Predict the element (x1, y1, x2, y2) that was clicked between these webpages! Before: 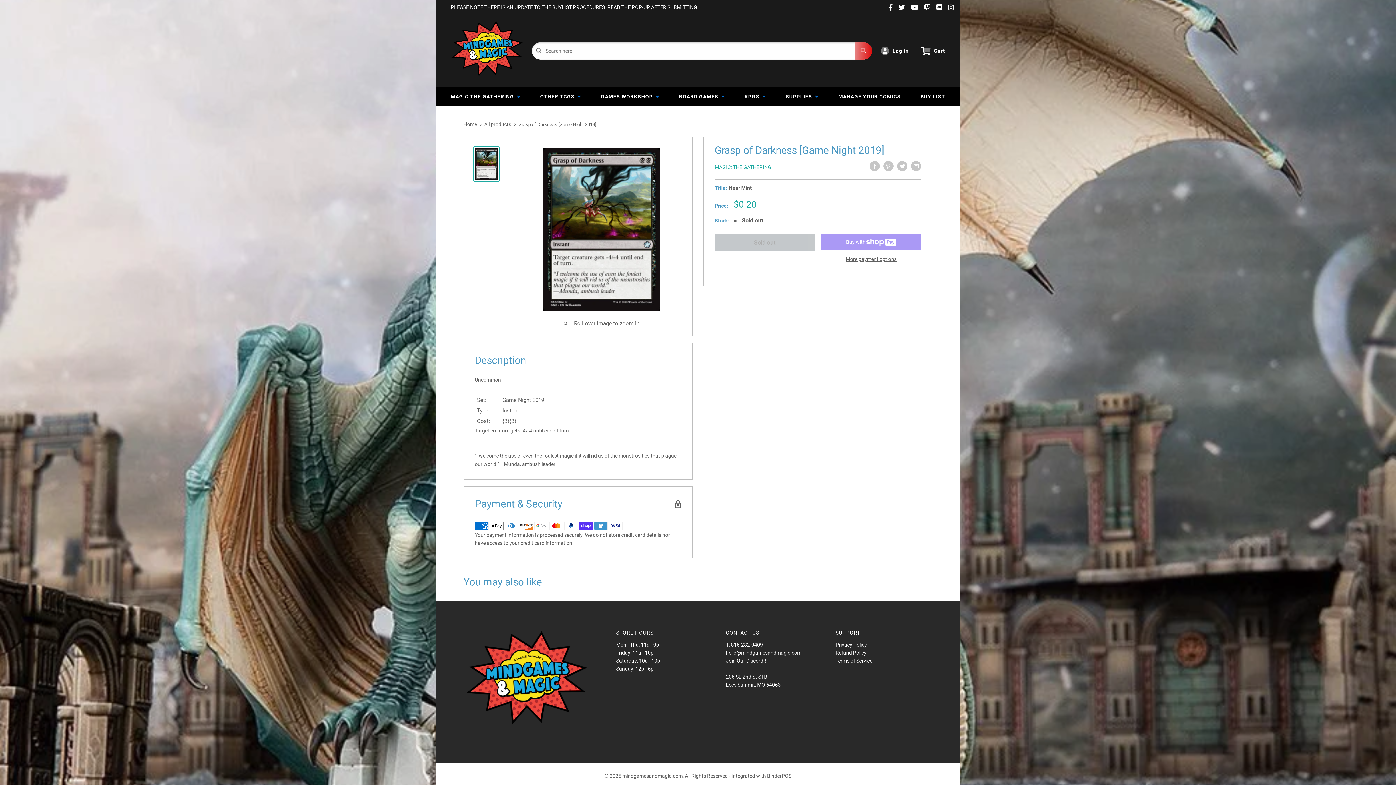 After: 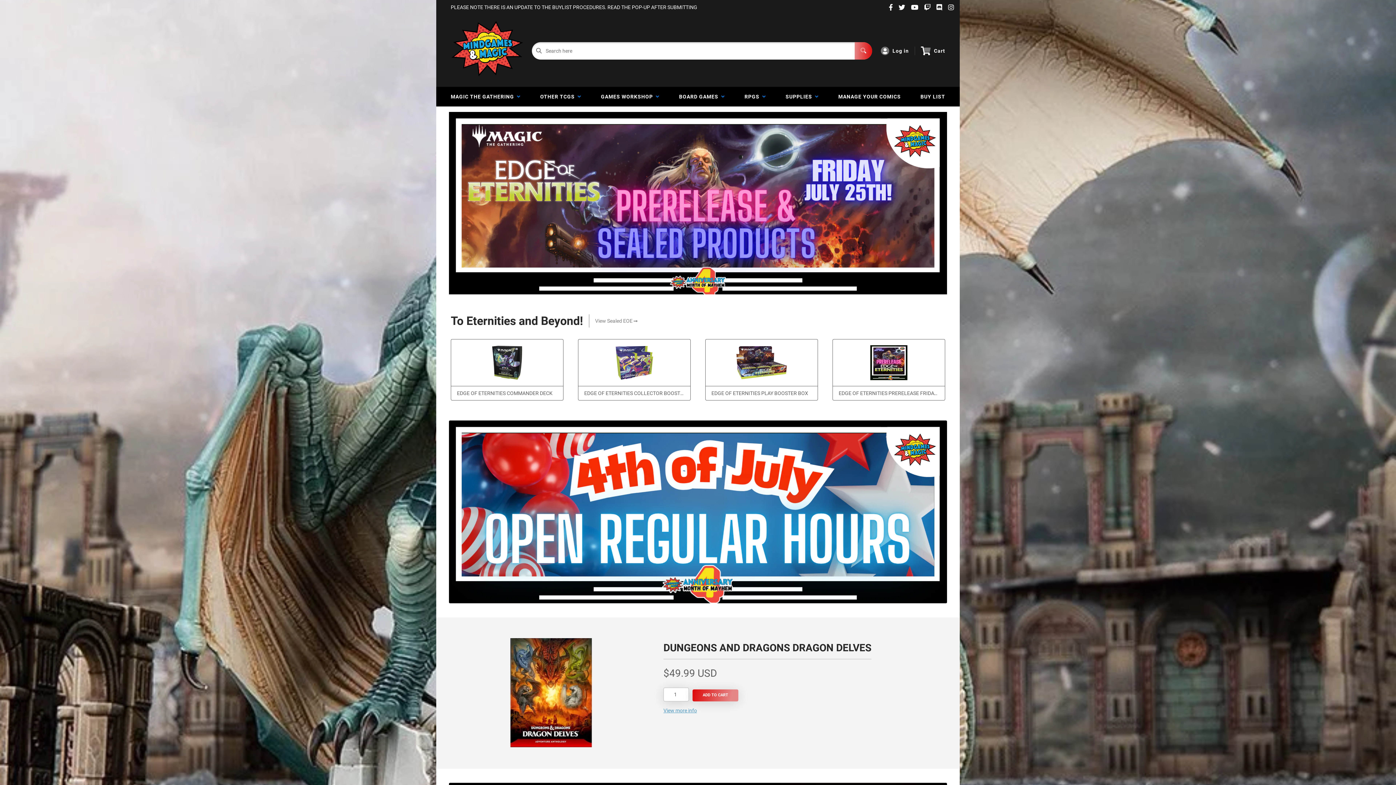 Action: bbox: (463, 121, 477, 127) label: Home